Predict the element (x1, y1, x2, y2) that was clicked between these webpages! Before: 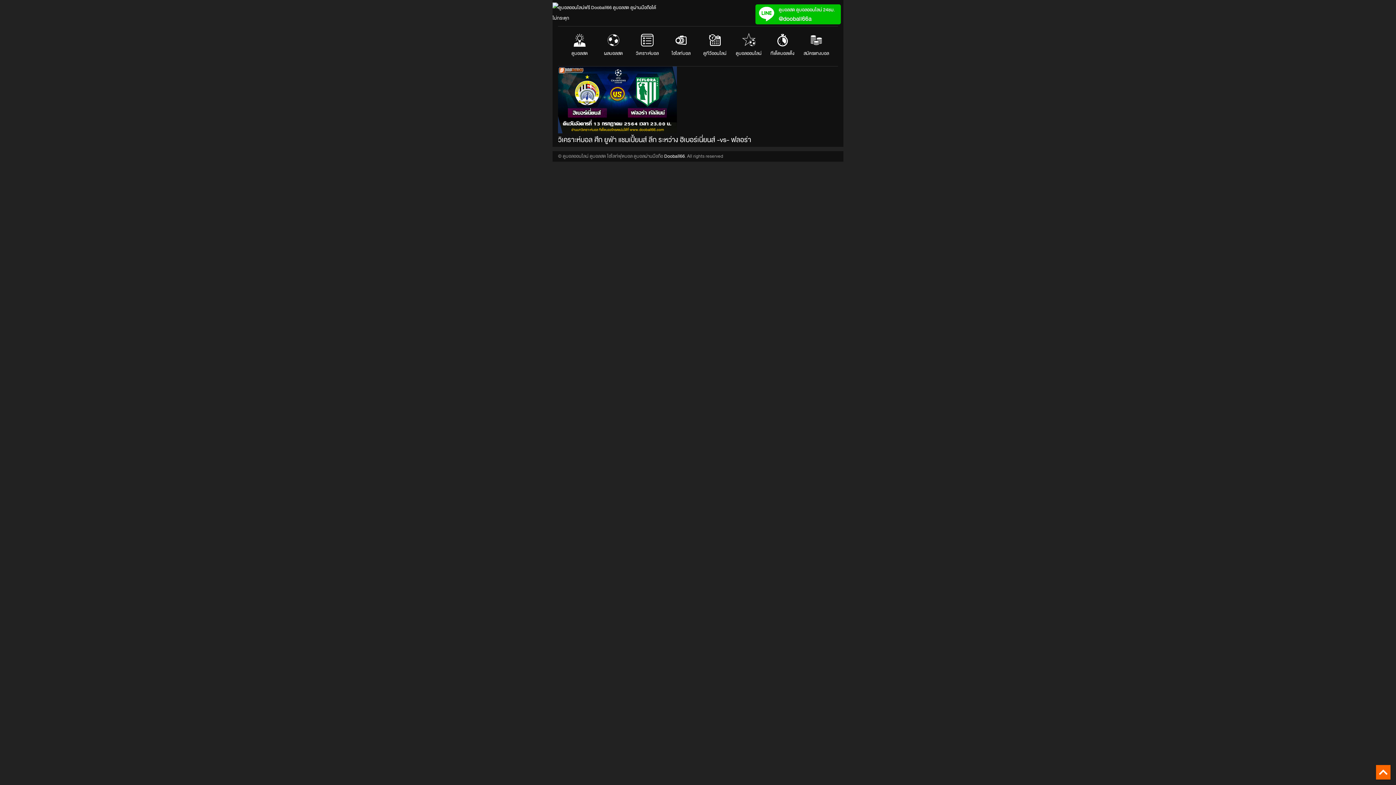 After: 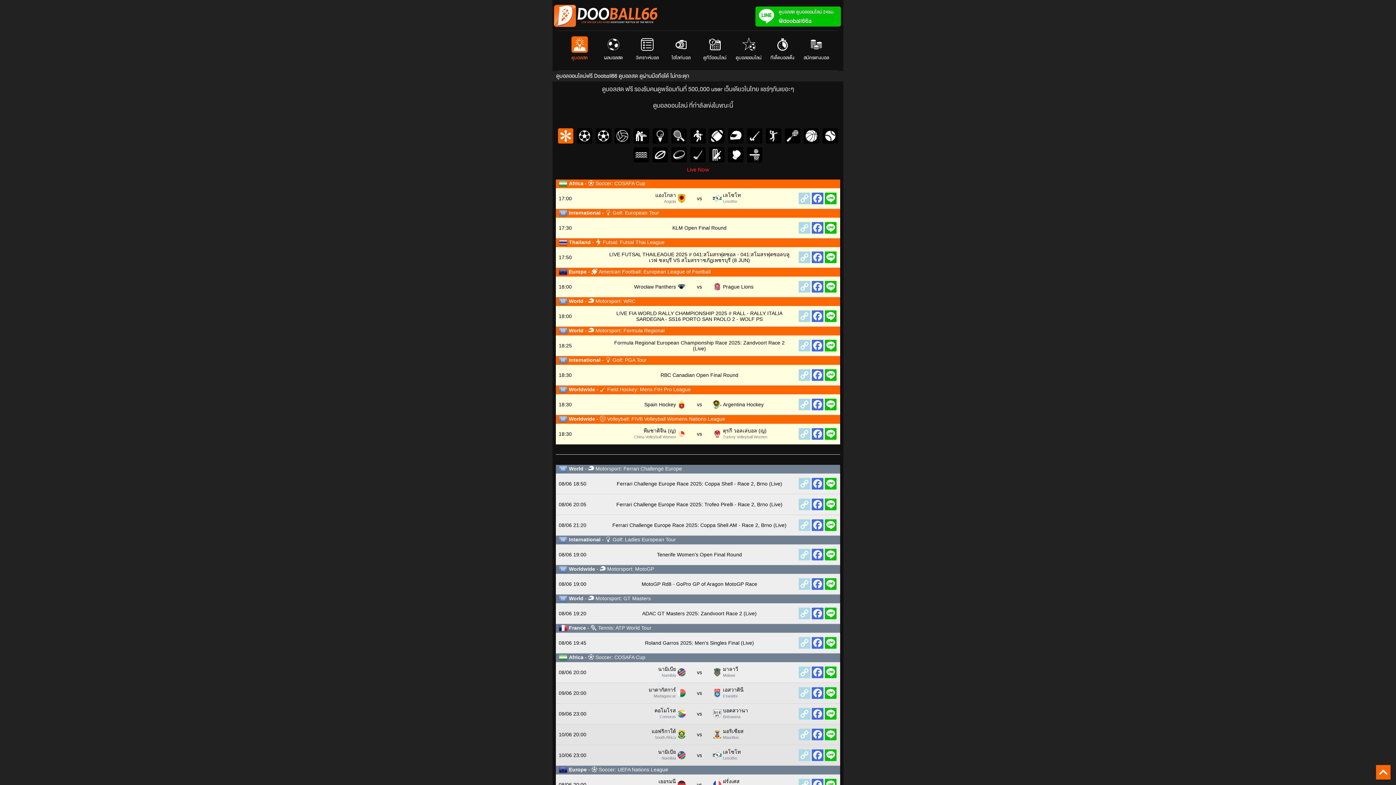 Action: bbox: (552, 8, 658, 16)